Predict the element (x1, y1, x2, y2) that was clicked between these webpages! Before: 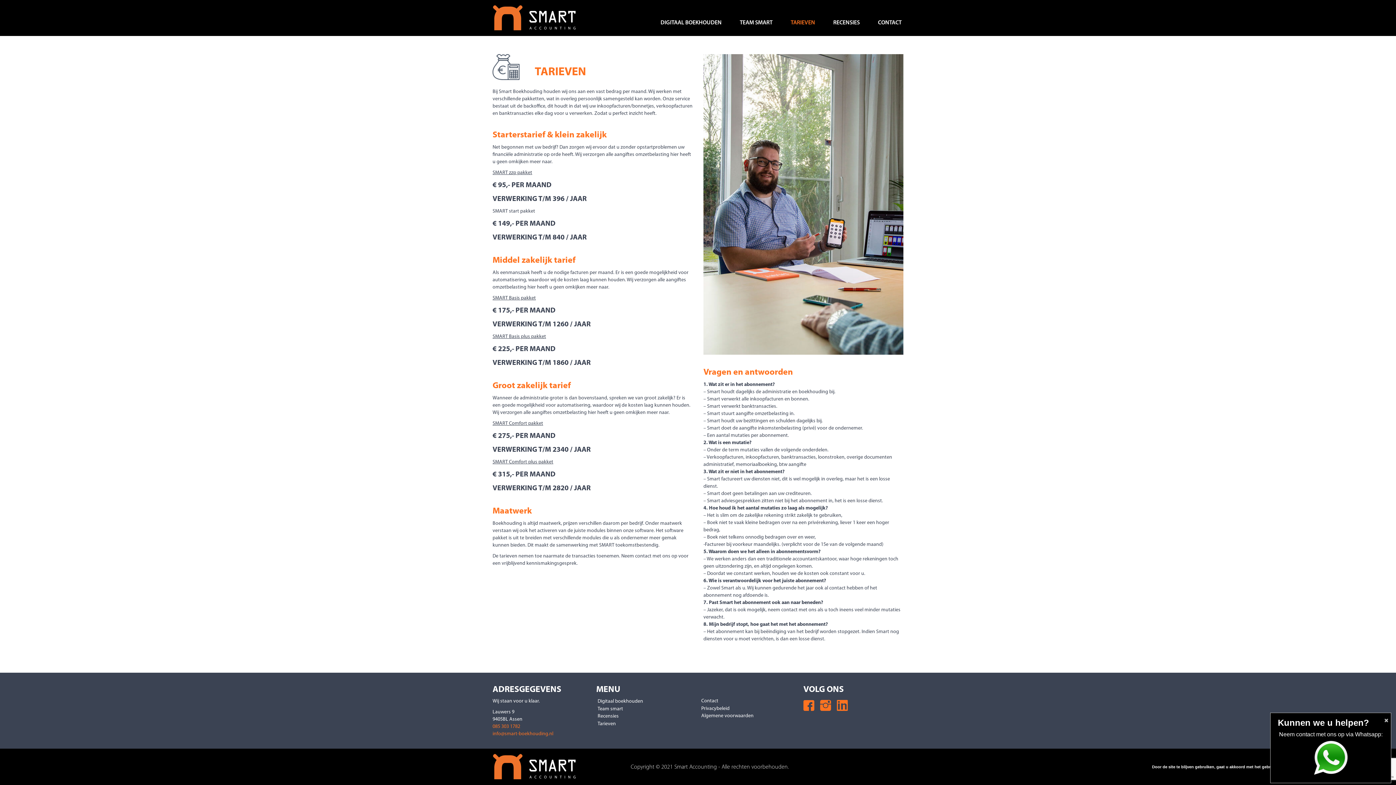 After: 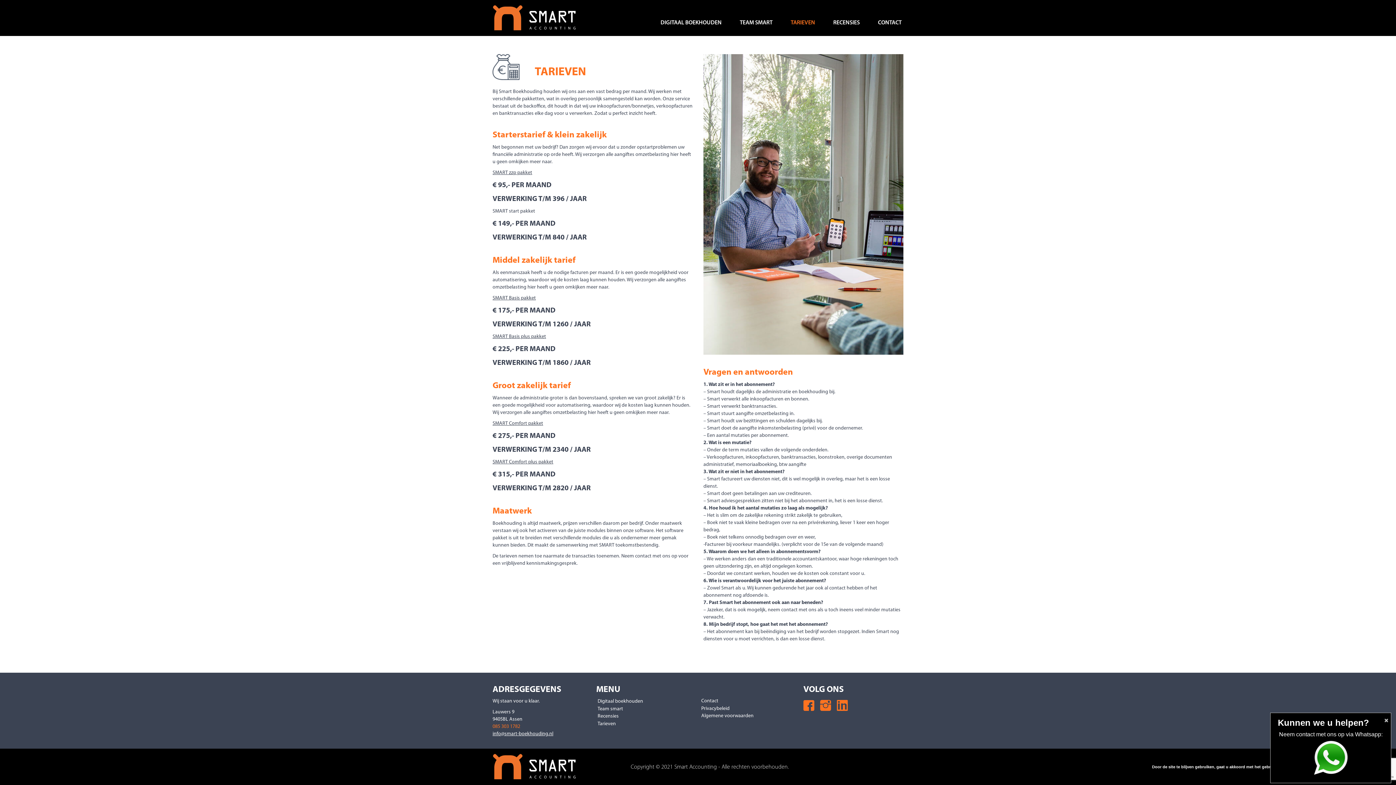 Action: bbox: (492, 731, 553, 737) label: info@smart-boekhouding.nl